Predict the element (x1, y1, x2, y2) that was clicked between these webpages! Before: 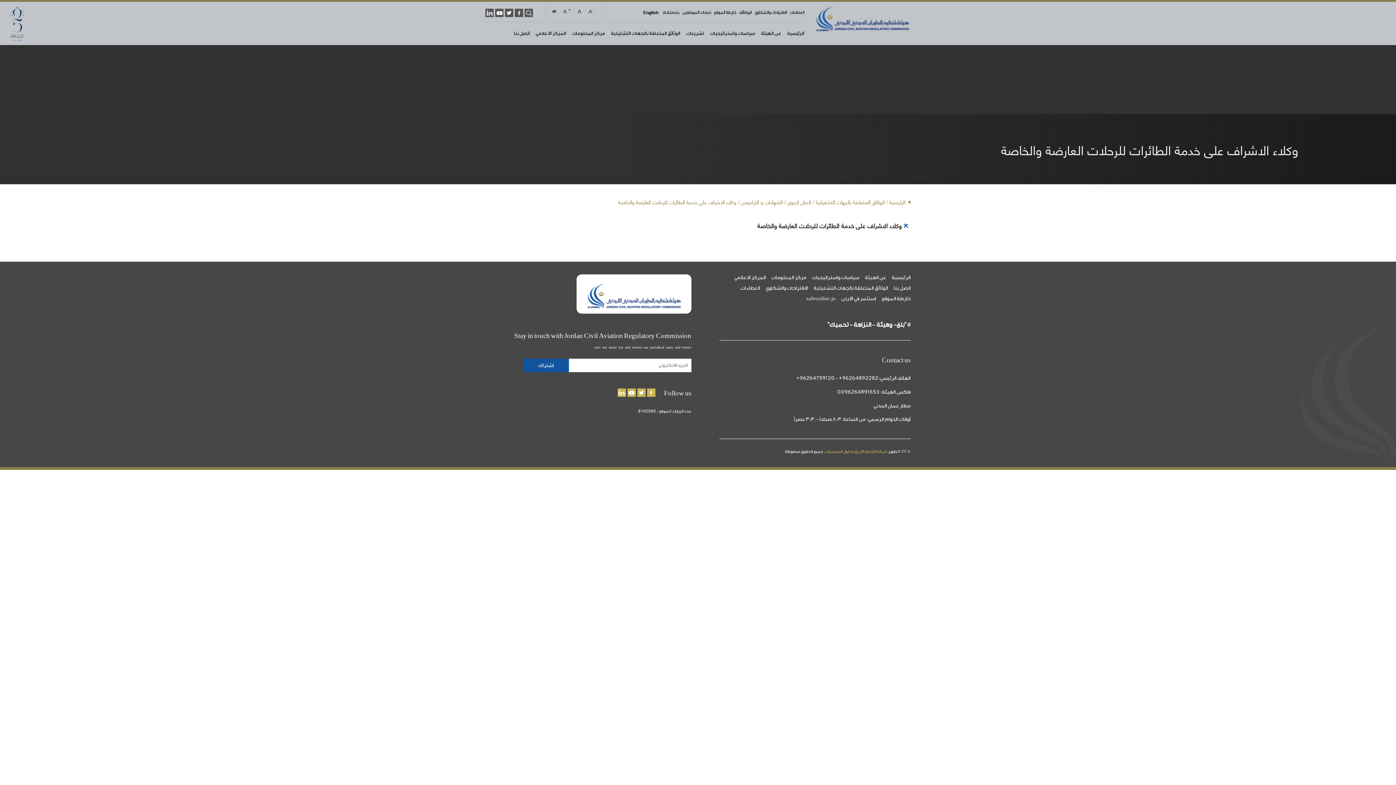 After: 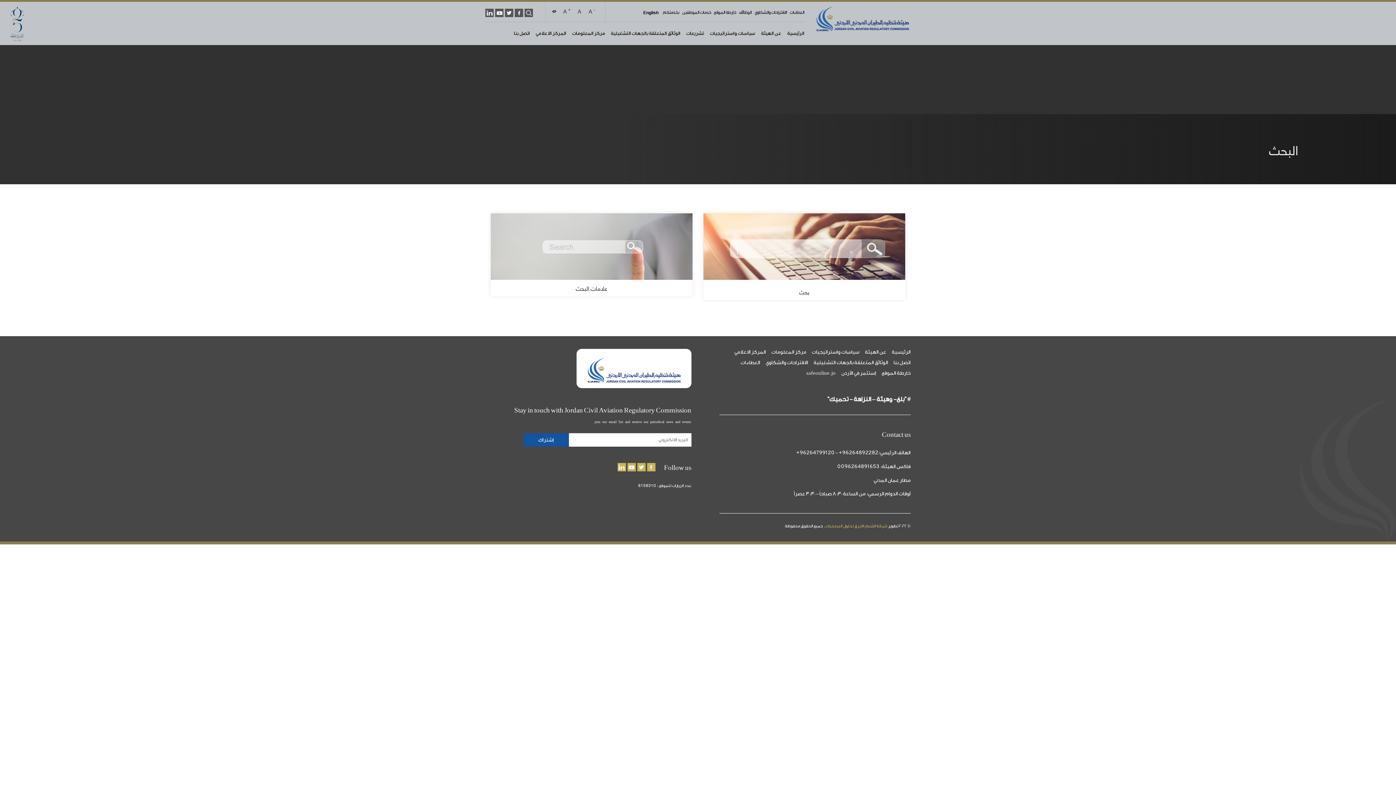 Action: bbox: (524, 8, 533, 17)